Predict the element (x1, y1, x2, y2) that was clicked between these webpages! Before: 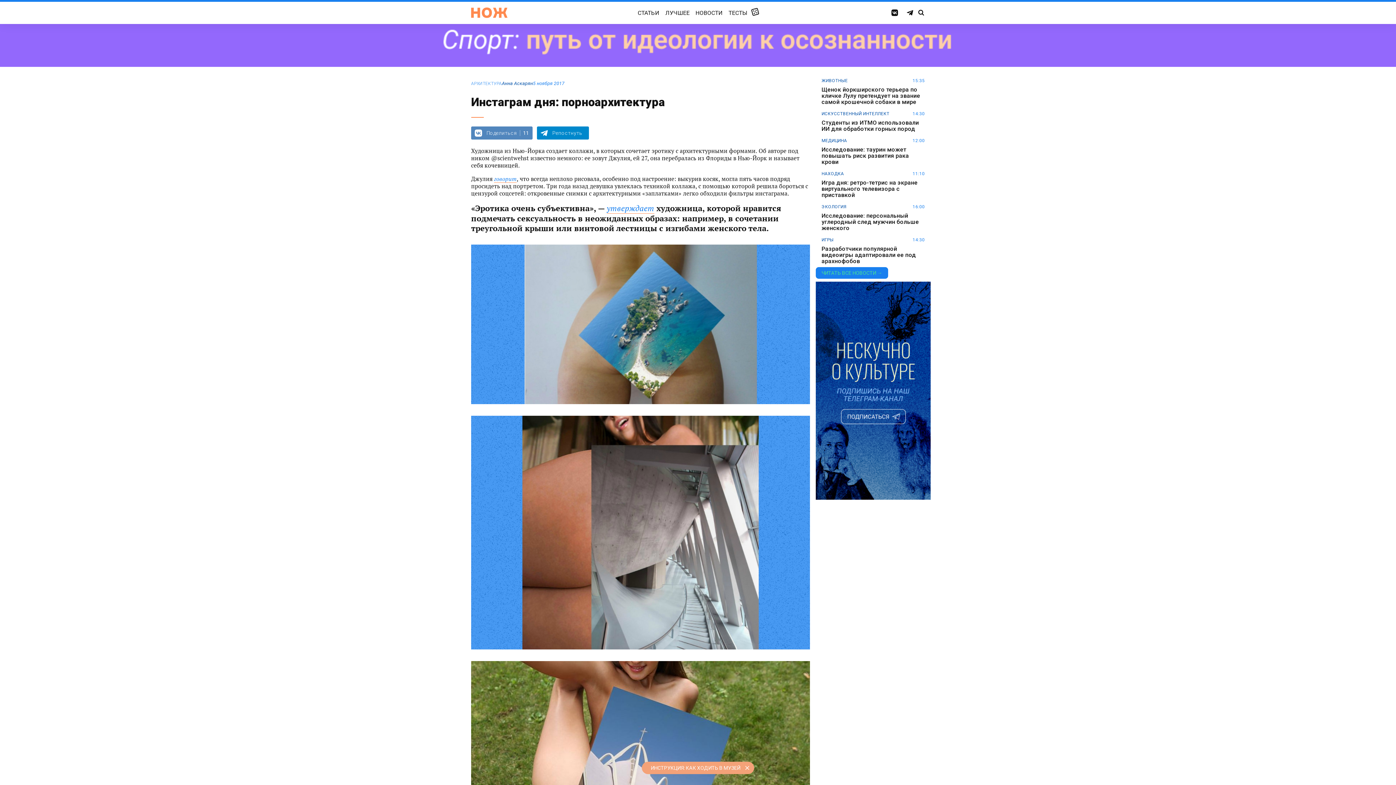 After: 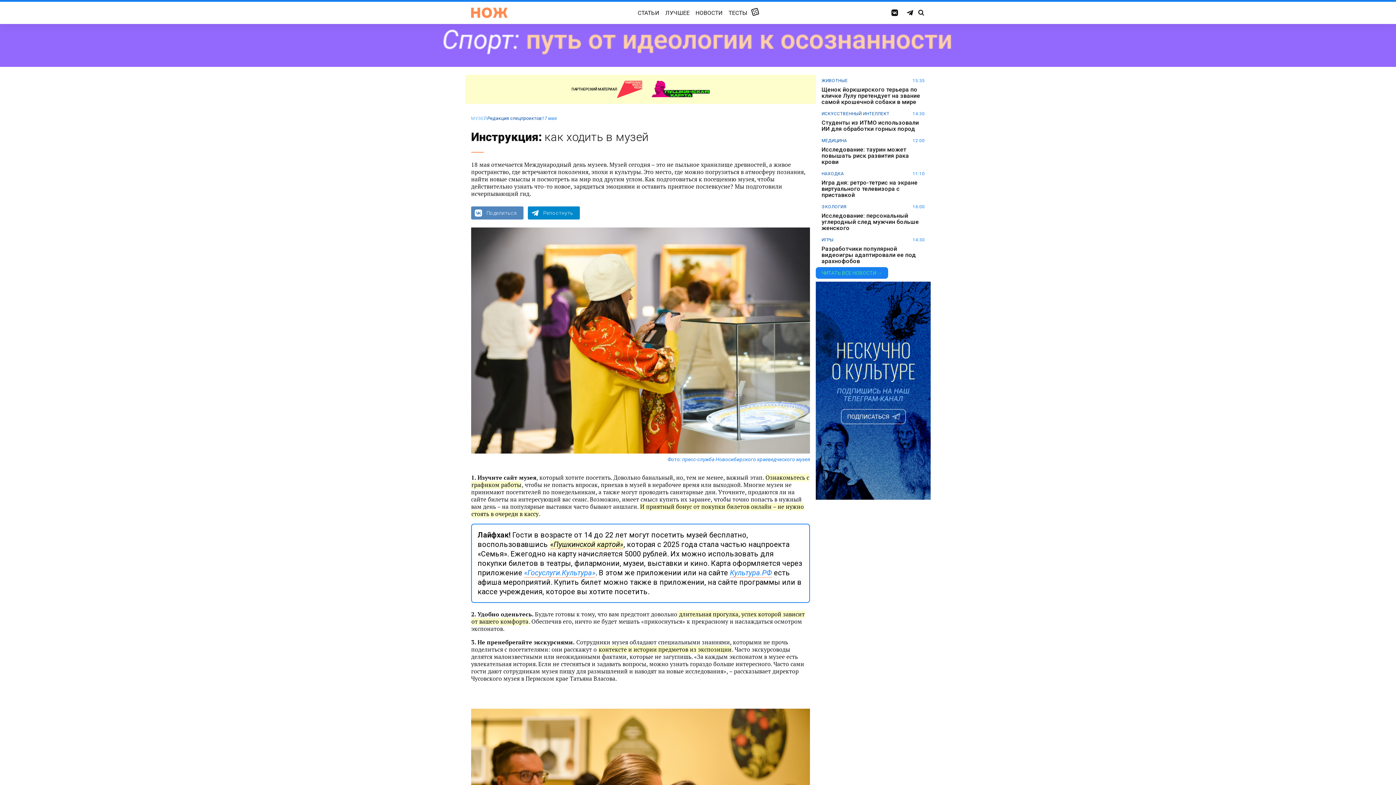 Action: bbox: (642, 762, 742, 774) label: ИНСТРУКЦИЯ: КАК ХОДИТЬ В МУЗЕЙ